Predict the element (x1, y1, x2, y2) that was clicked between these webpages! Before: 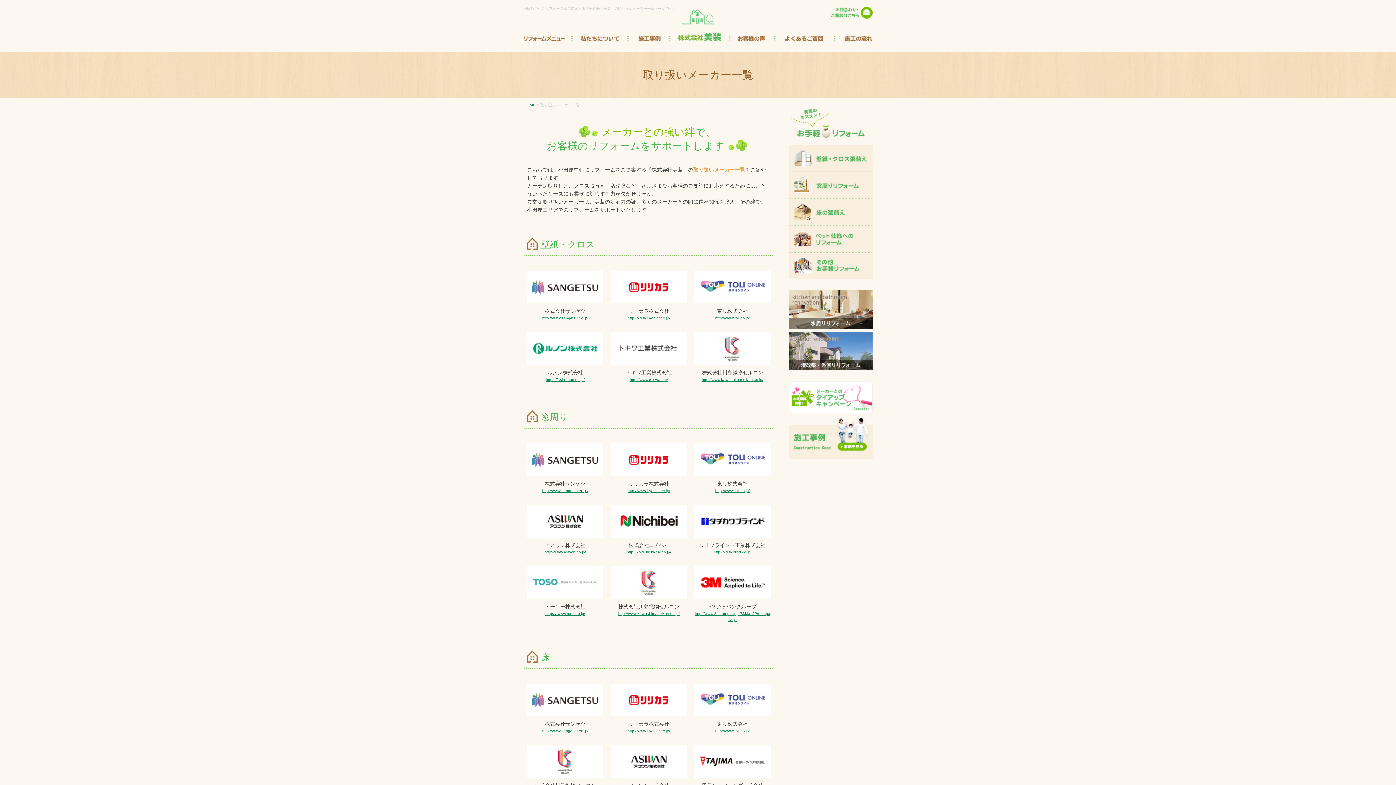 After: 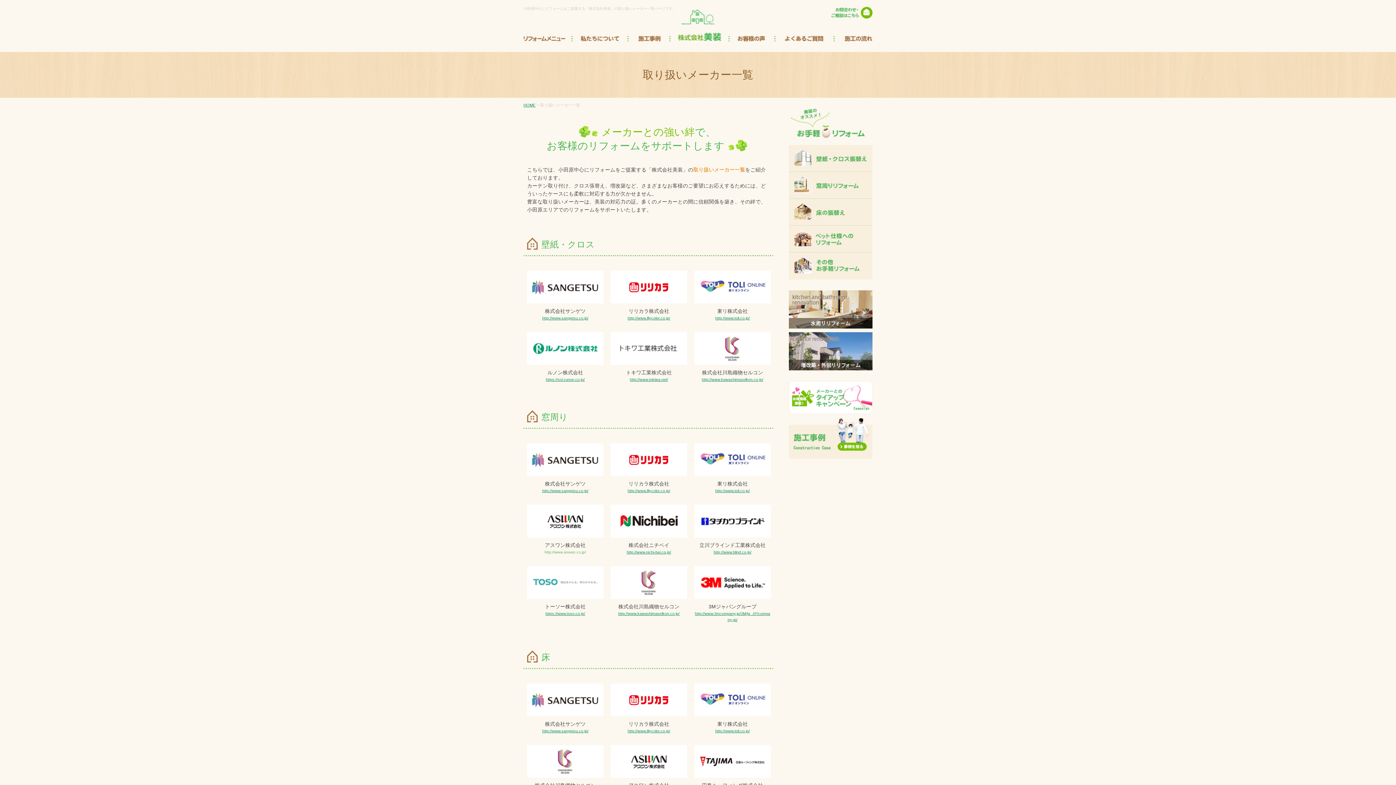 Action: bbox: (544, 550, 586, 554) label: http://www.aswan.co.jp/